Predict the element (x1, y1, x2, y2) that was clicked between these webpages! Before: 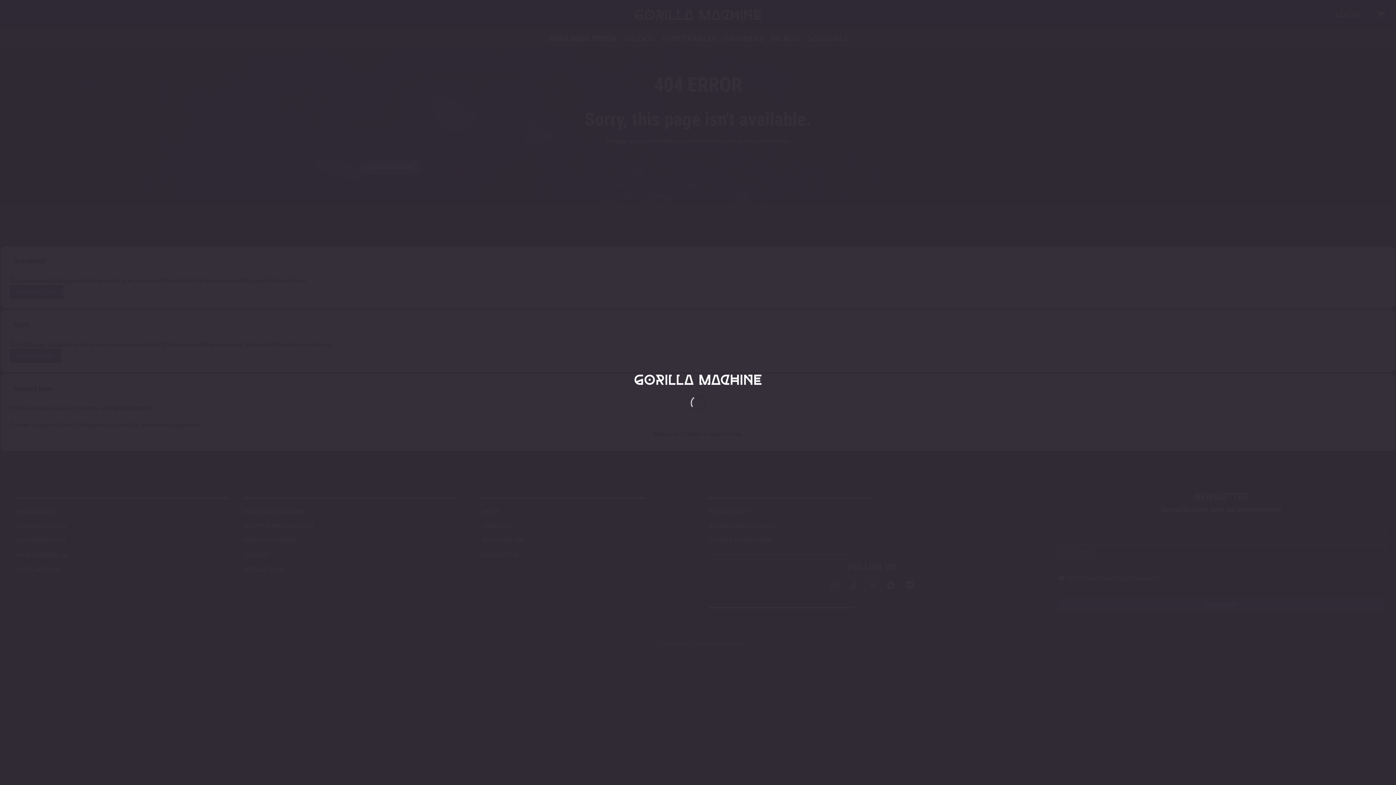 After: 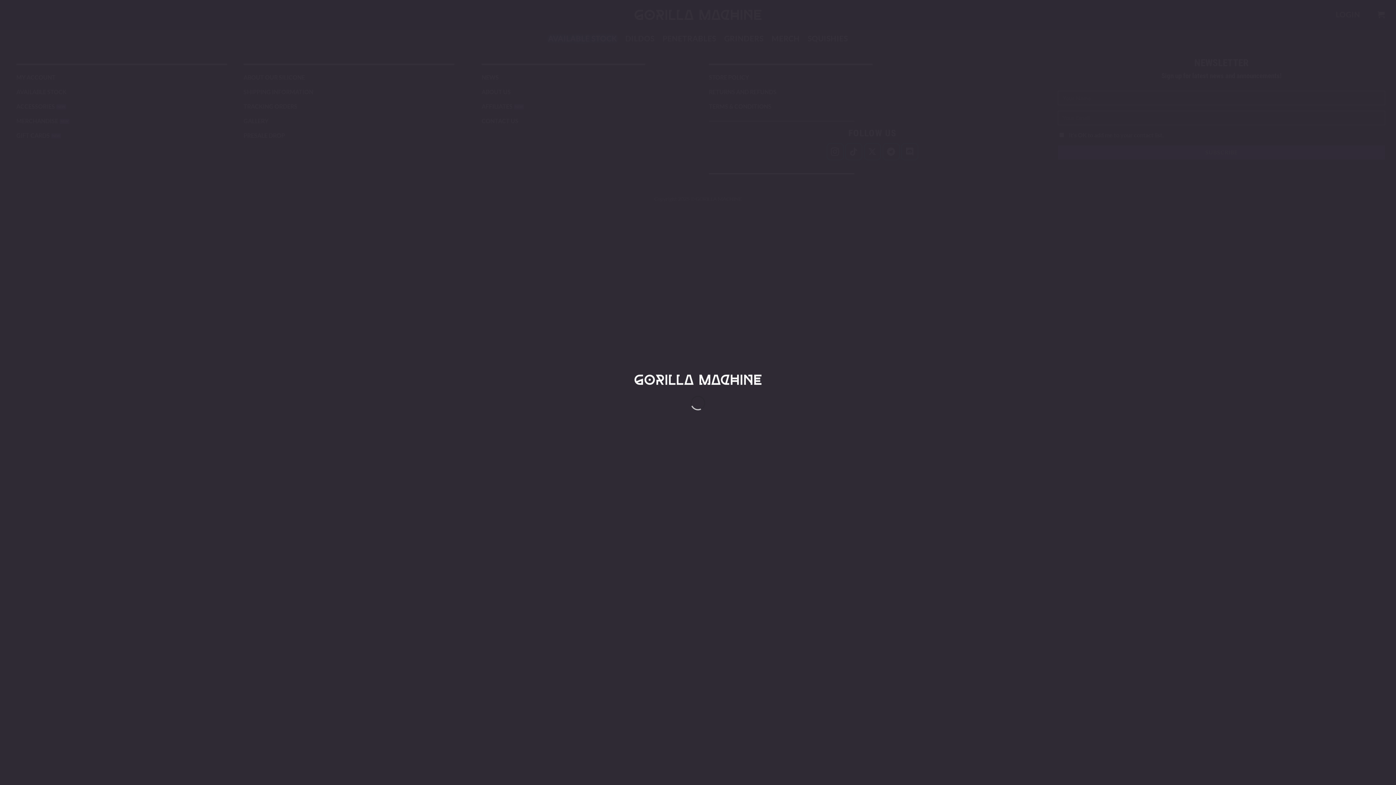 Action: bbox: (634, 374, 761, 385)